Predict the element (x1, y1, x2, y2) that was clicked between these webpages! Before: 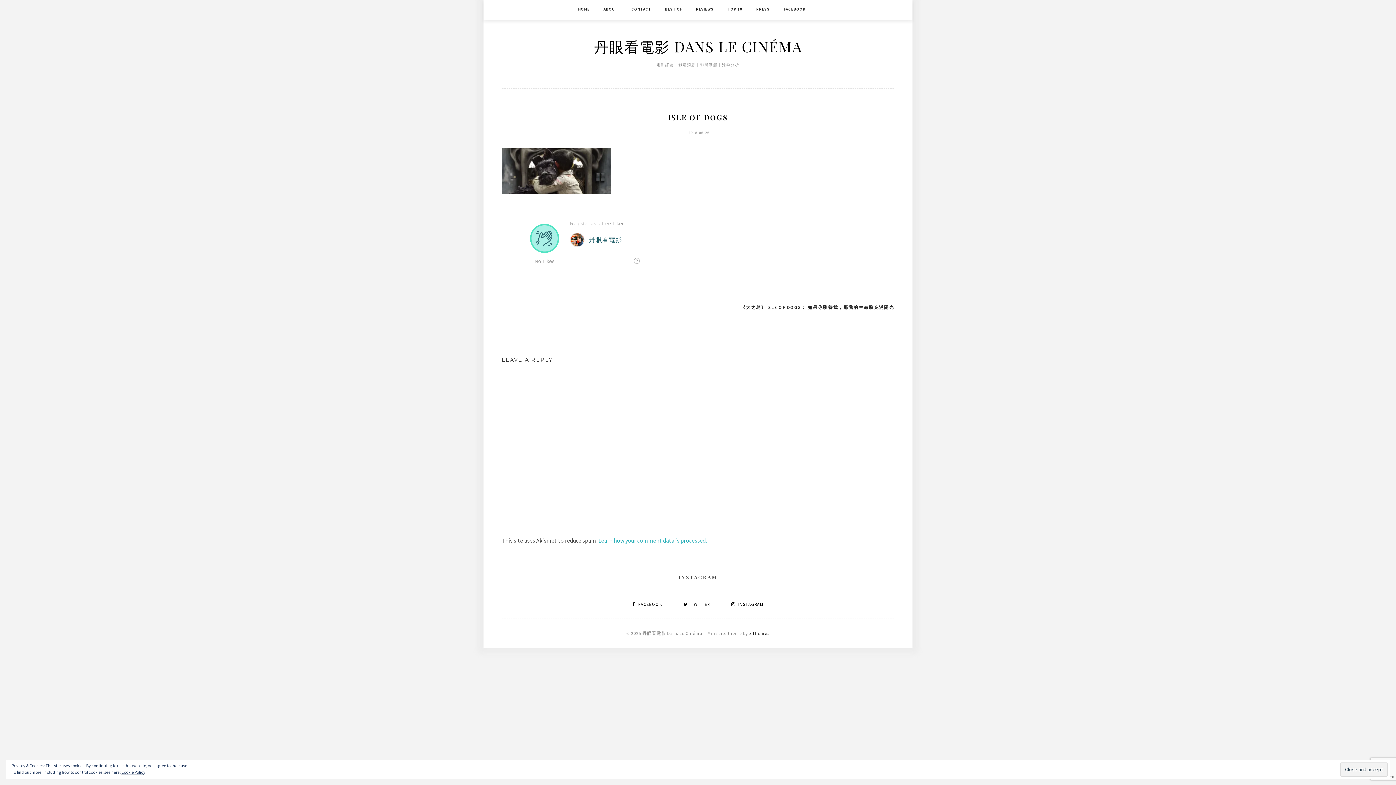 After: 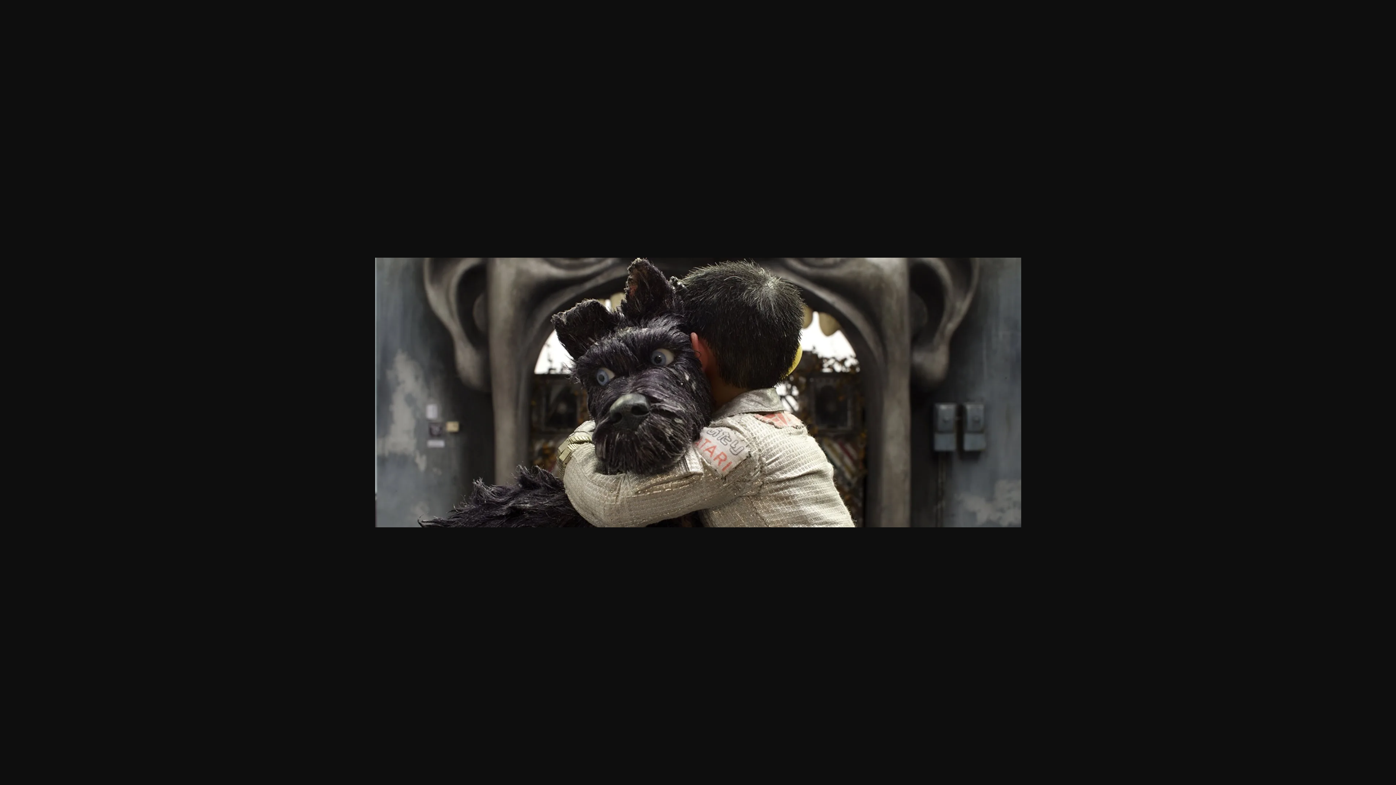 Action: bbox: (501, 188, 610, 195)